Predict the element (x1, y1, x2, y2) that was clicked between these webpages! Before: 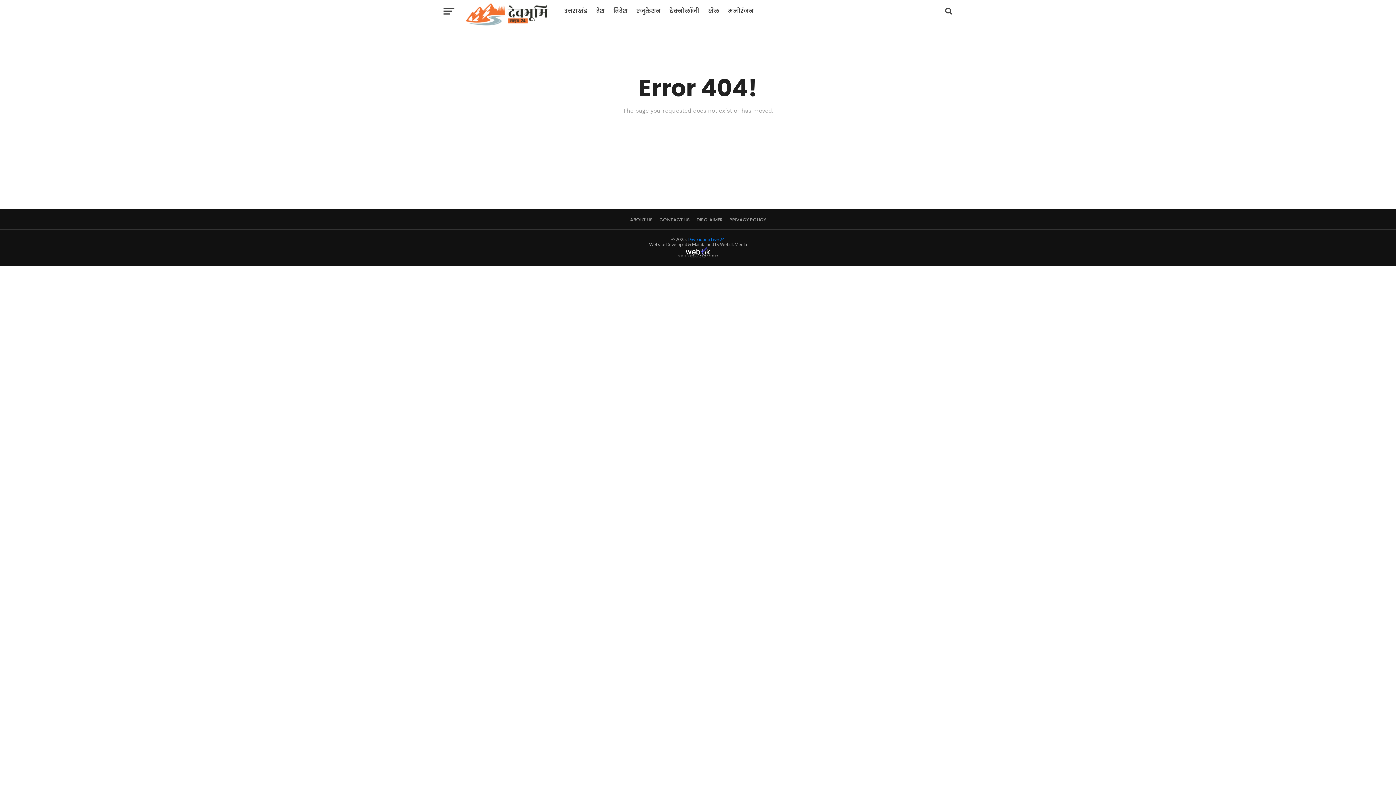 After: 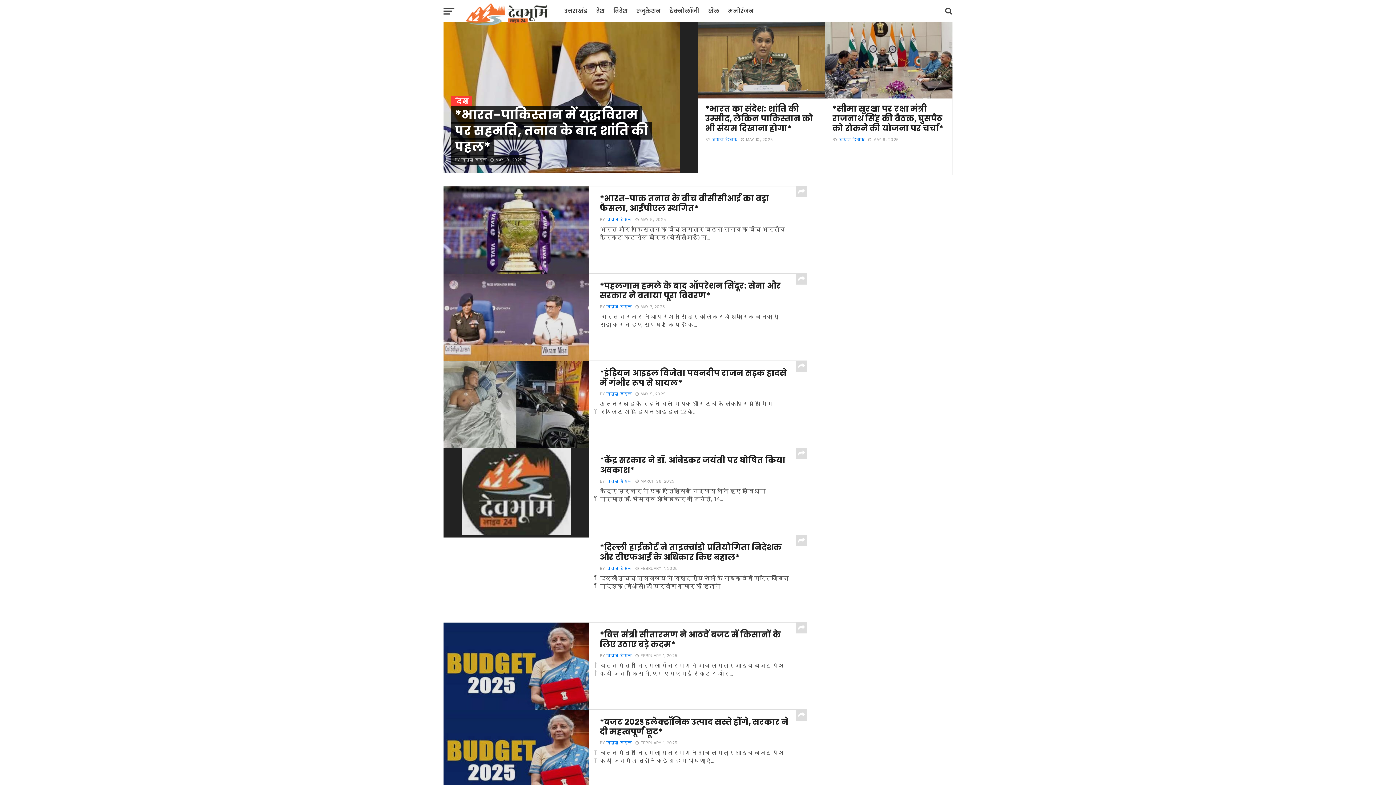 Action: bbox: (592, 0, 609, 22) label: देश